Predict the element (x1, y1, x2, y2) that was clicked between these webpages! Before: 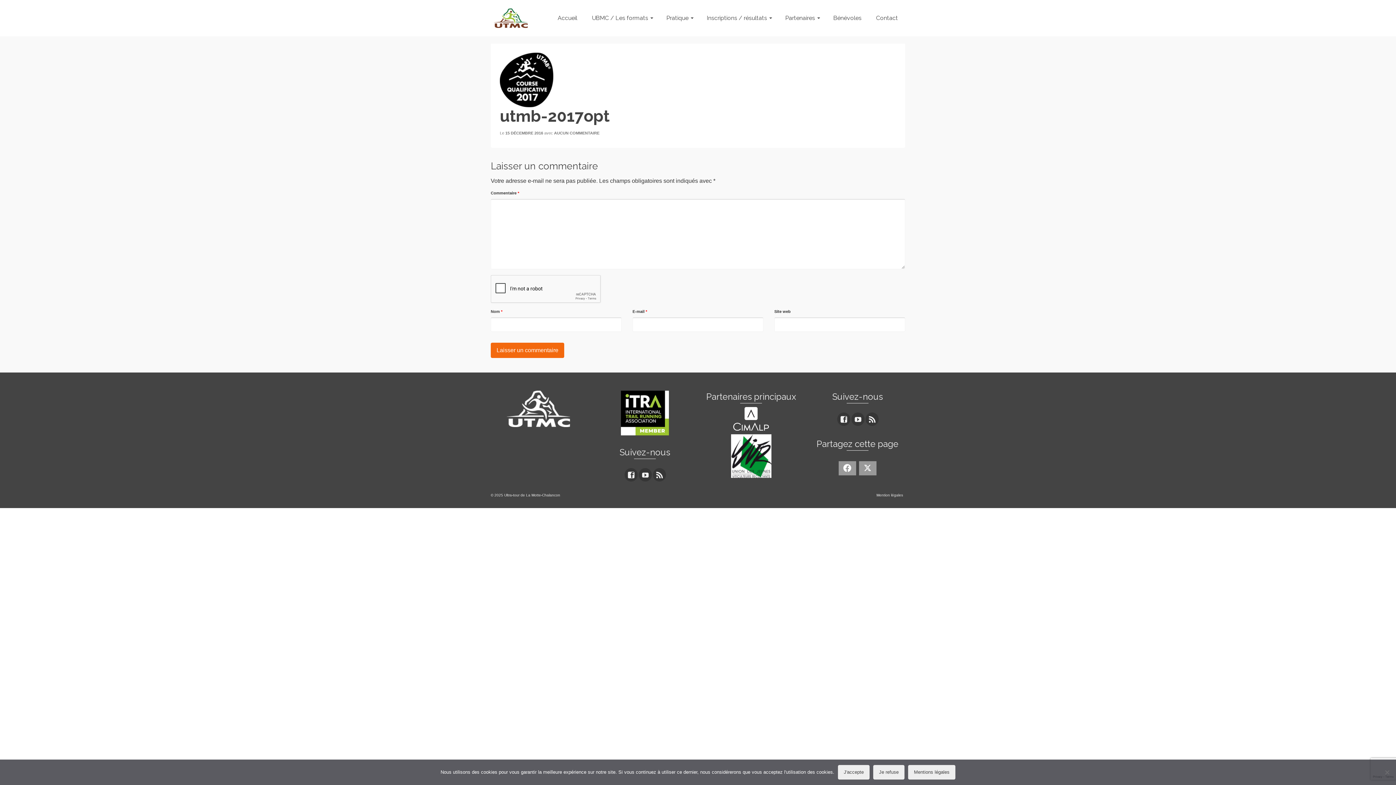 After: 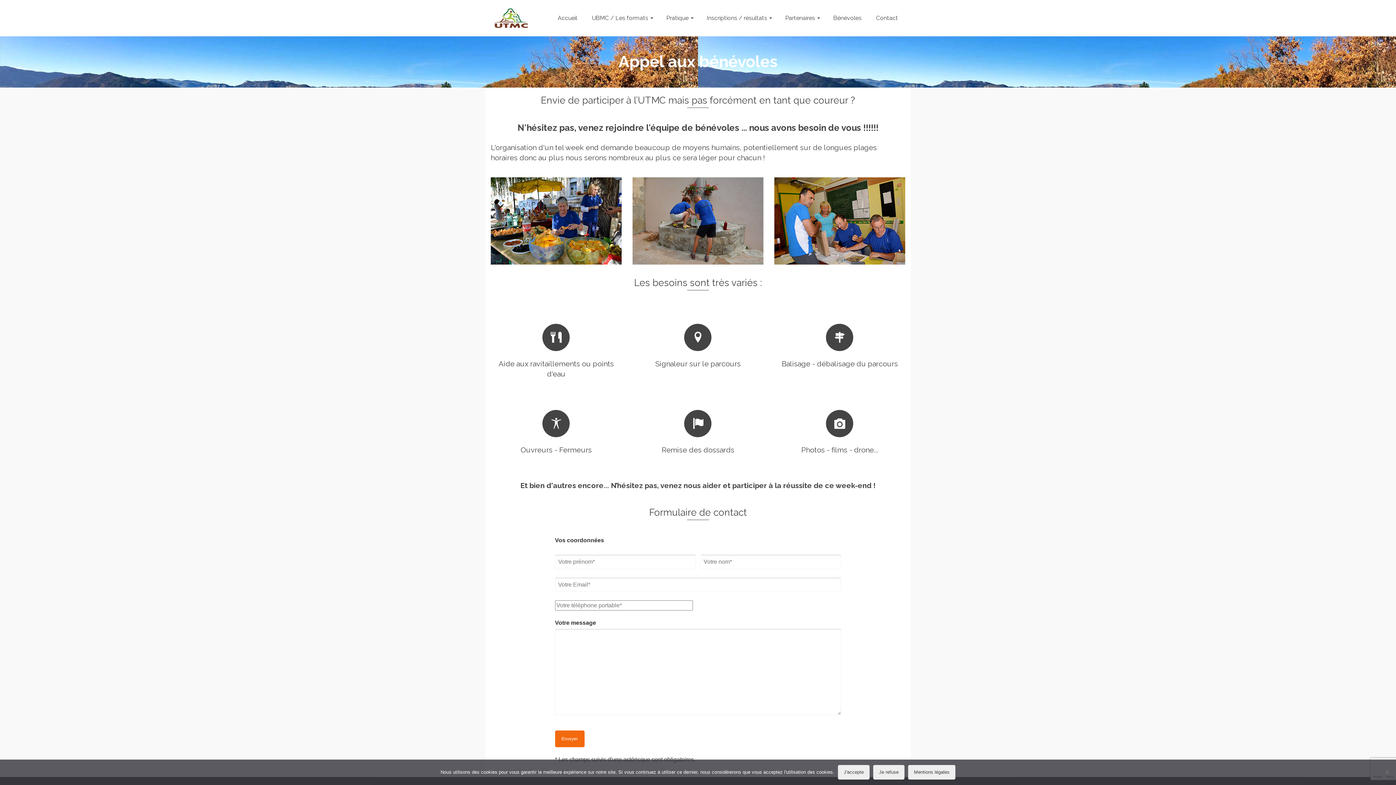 Action: bbox: (826, 0, 869, 36) label: Bénévoles